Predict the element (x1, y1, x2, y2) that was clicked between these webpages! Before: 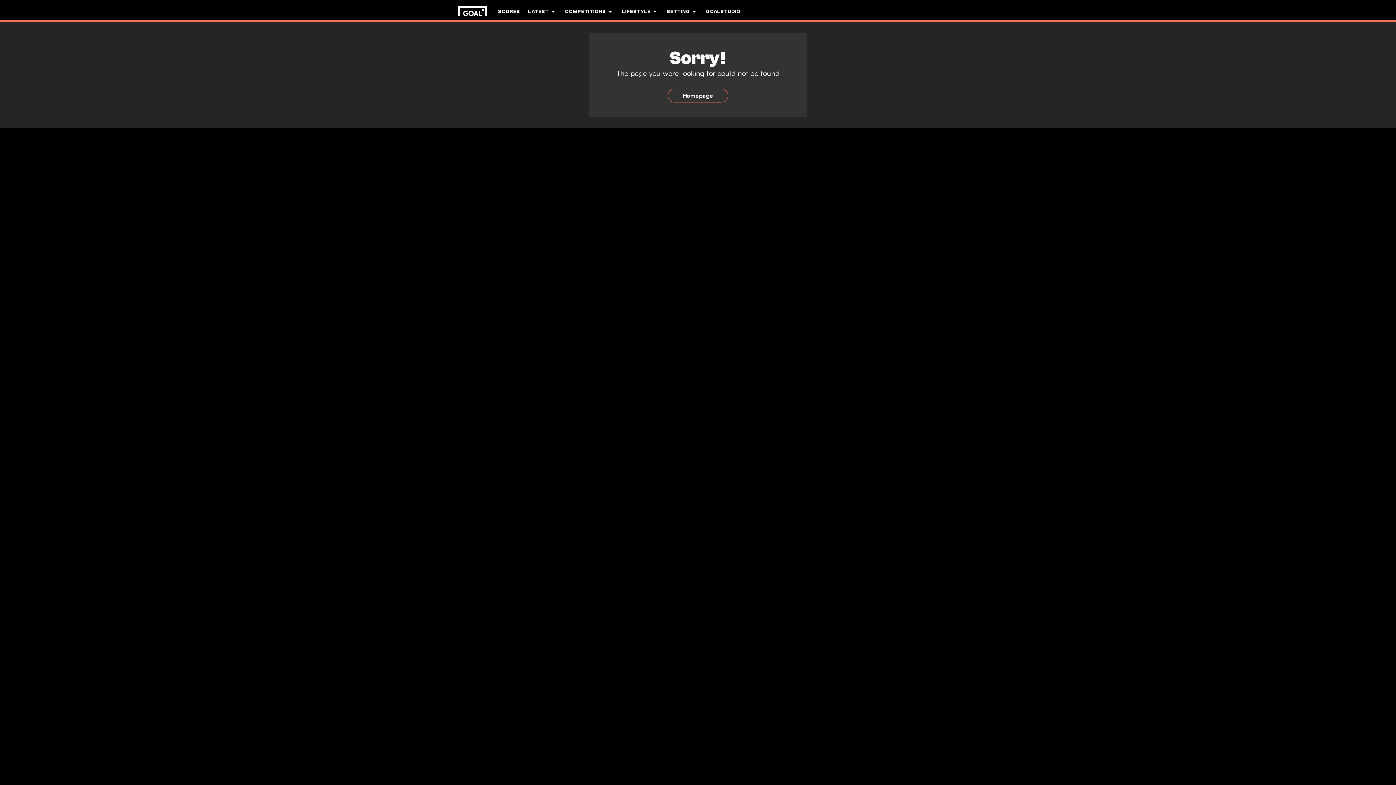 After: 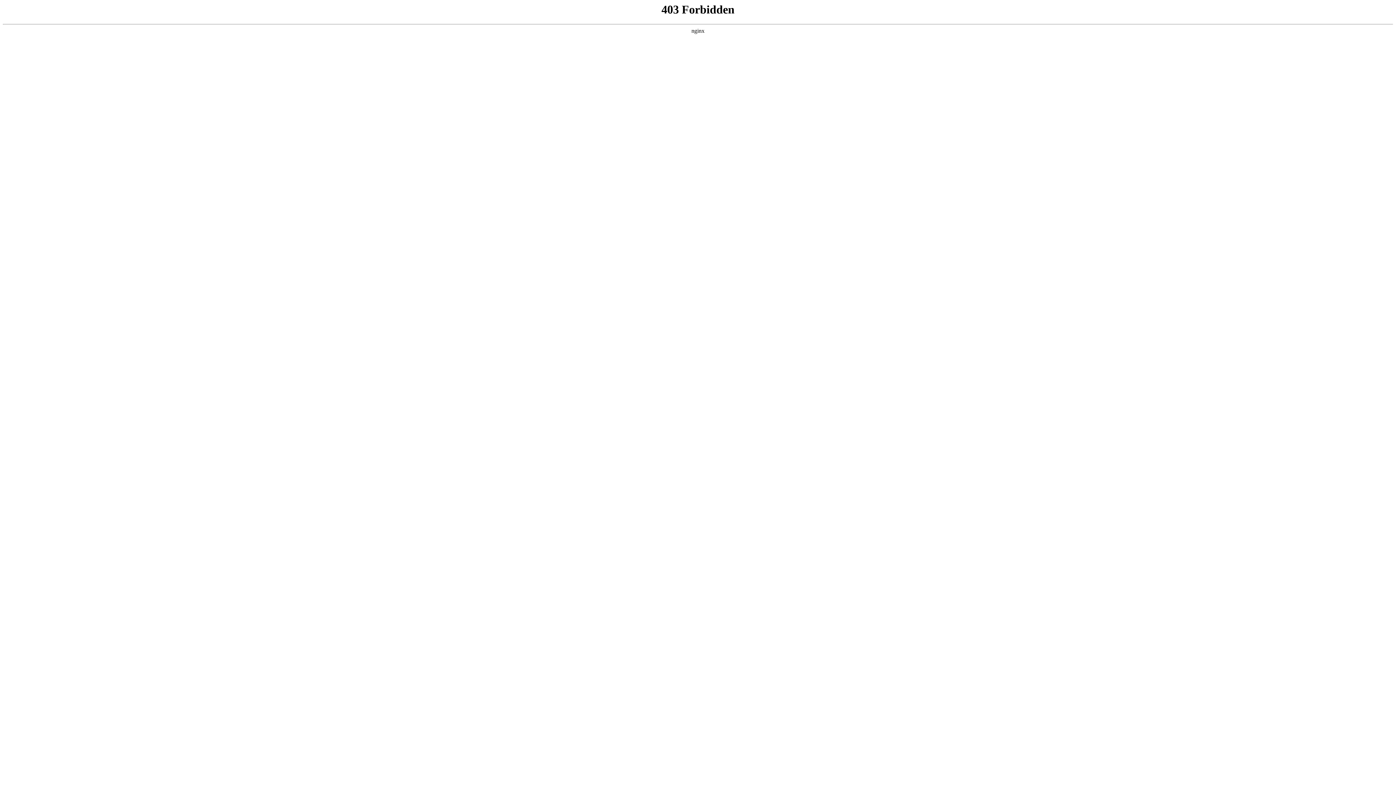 Action: label: GOALSTUDIO bbox: (706, 0, 740, 22)